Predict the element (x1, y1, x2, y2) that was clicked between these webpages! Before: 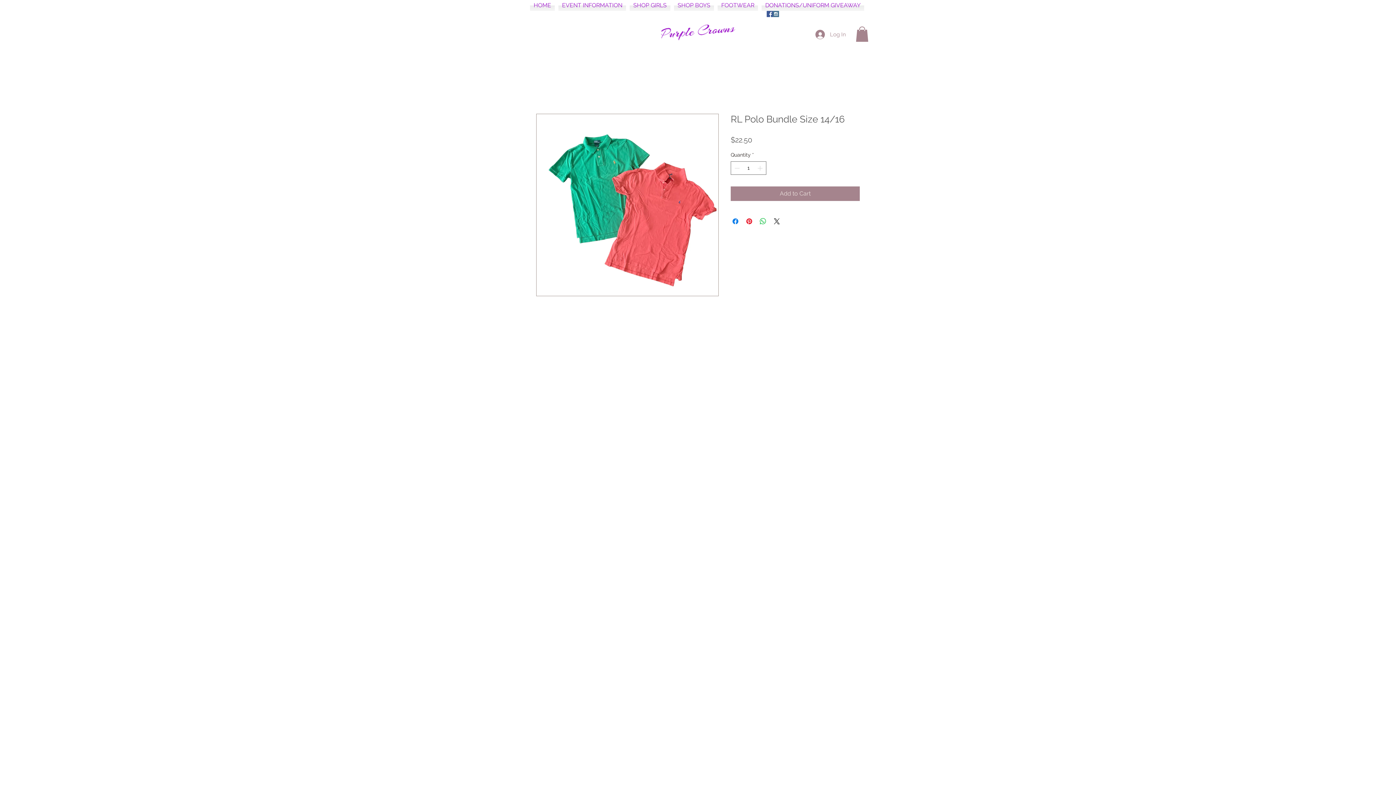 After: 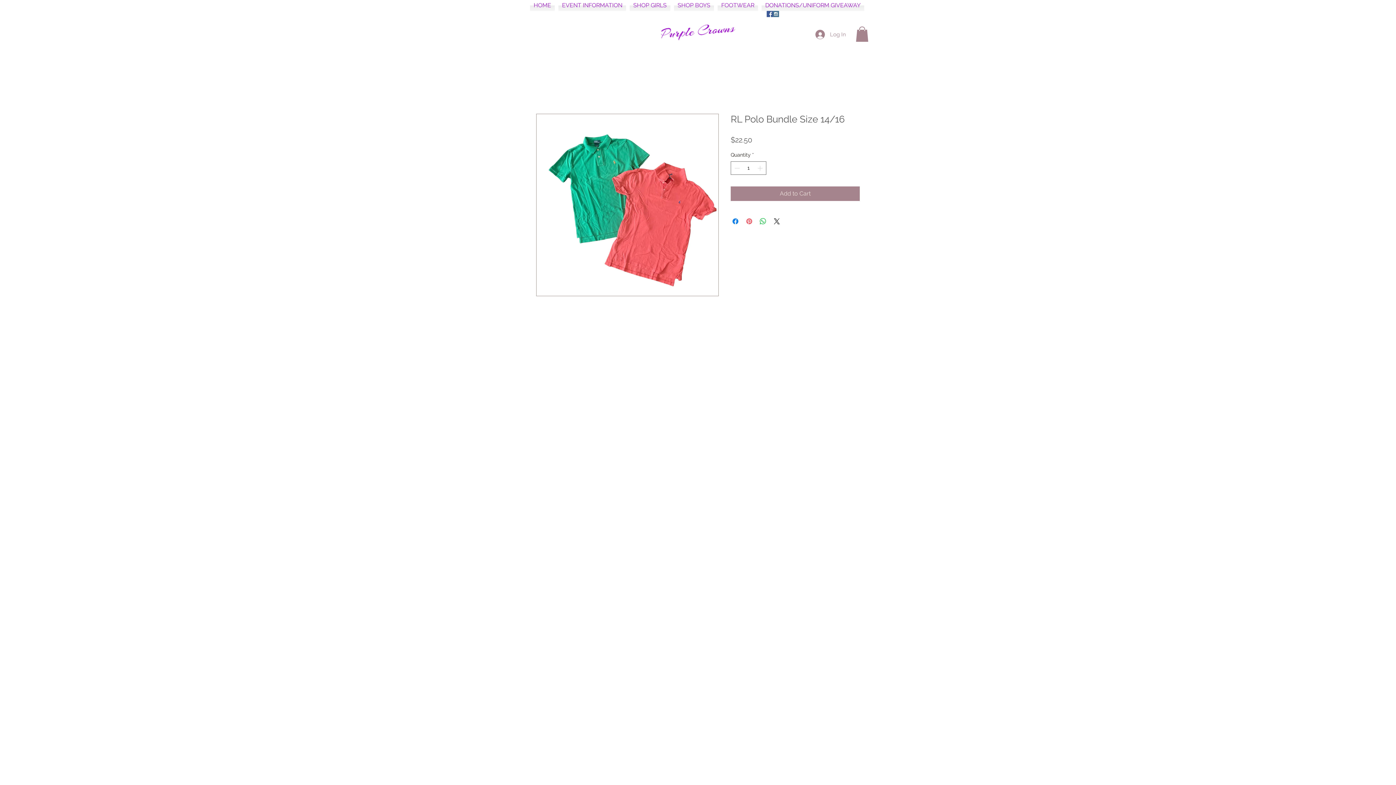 Action: label: Pin on Pinterest bbox: (745, 217, 753, 225)